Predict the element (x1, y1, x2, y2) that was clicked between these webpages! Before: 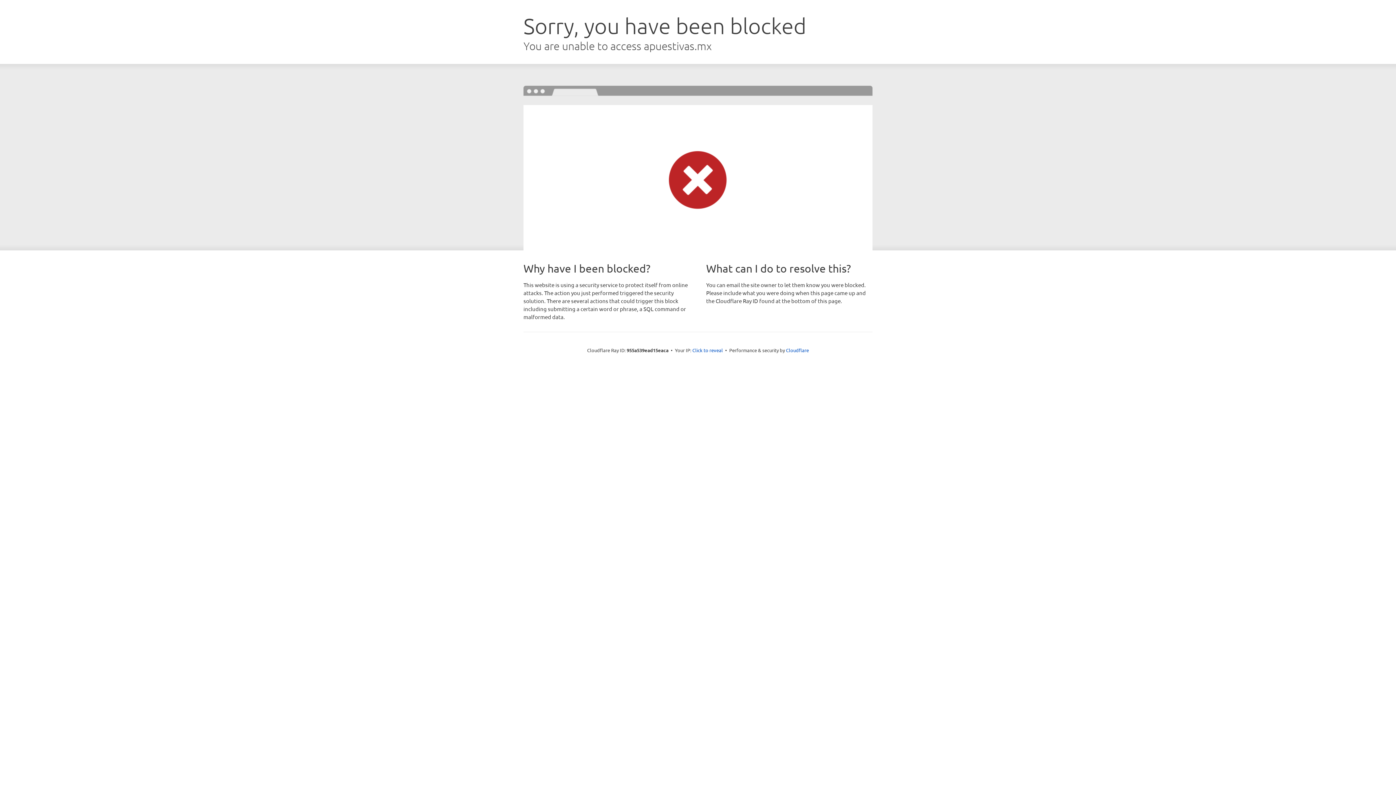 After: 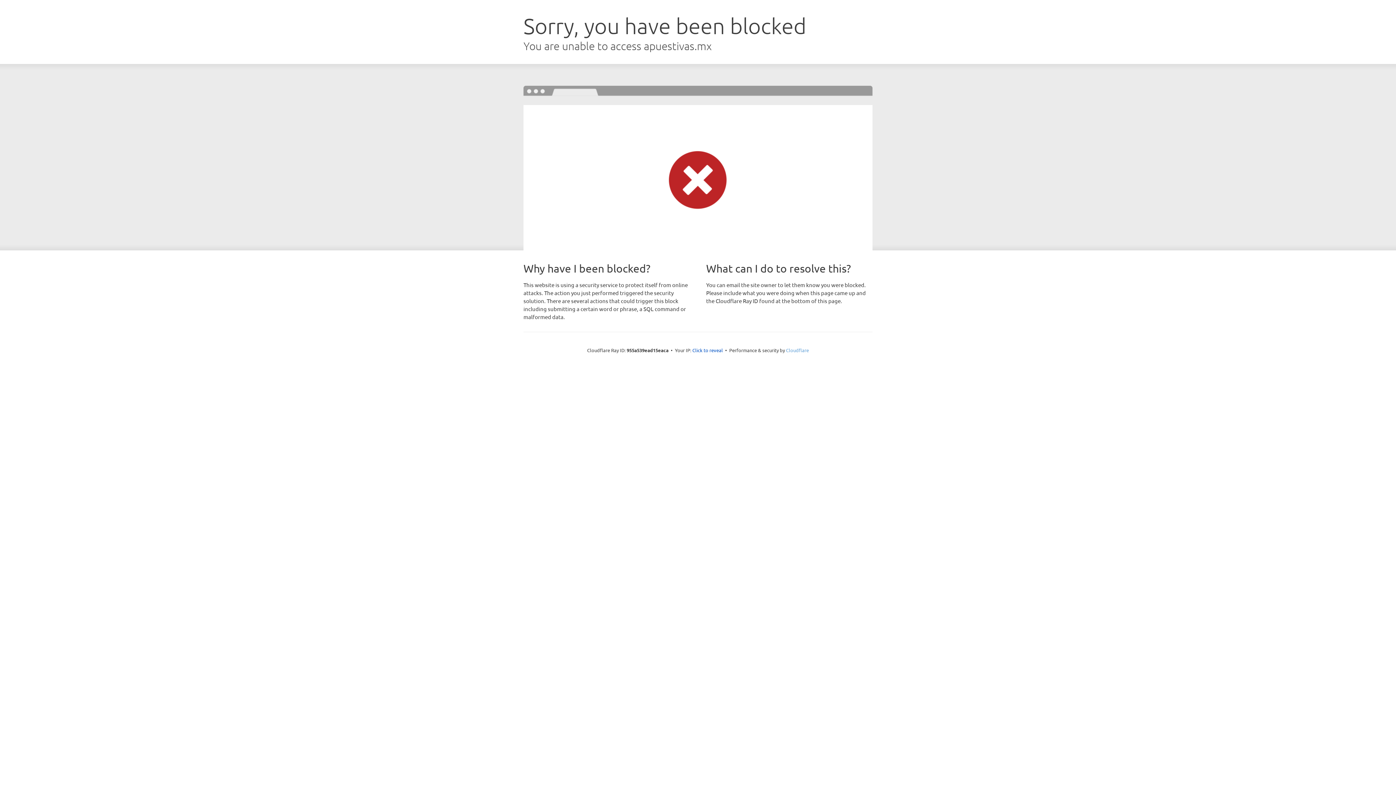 Action: bbox: (786, 347, 809, 353) label: Cloudflare